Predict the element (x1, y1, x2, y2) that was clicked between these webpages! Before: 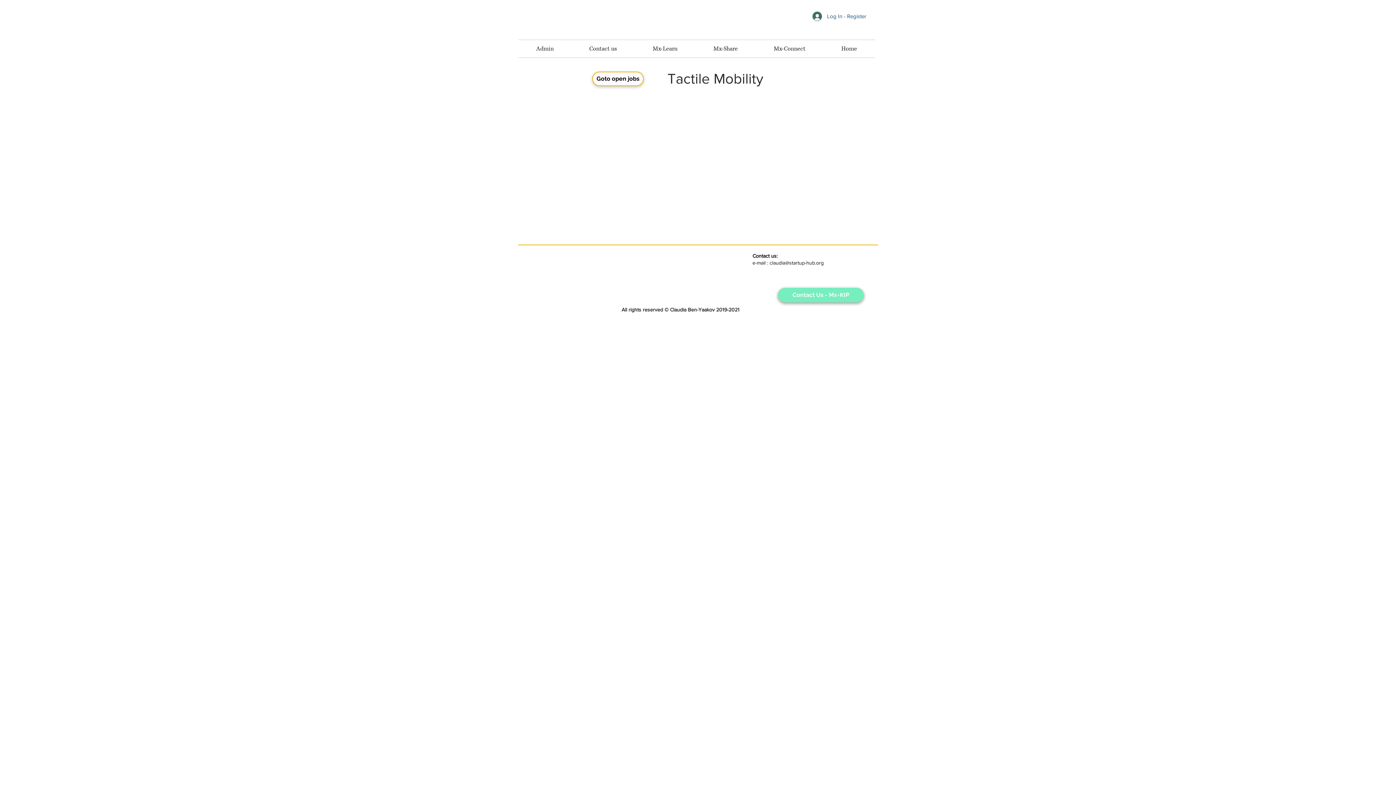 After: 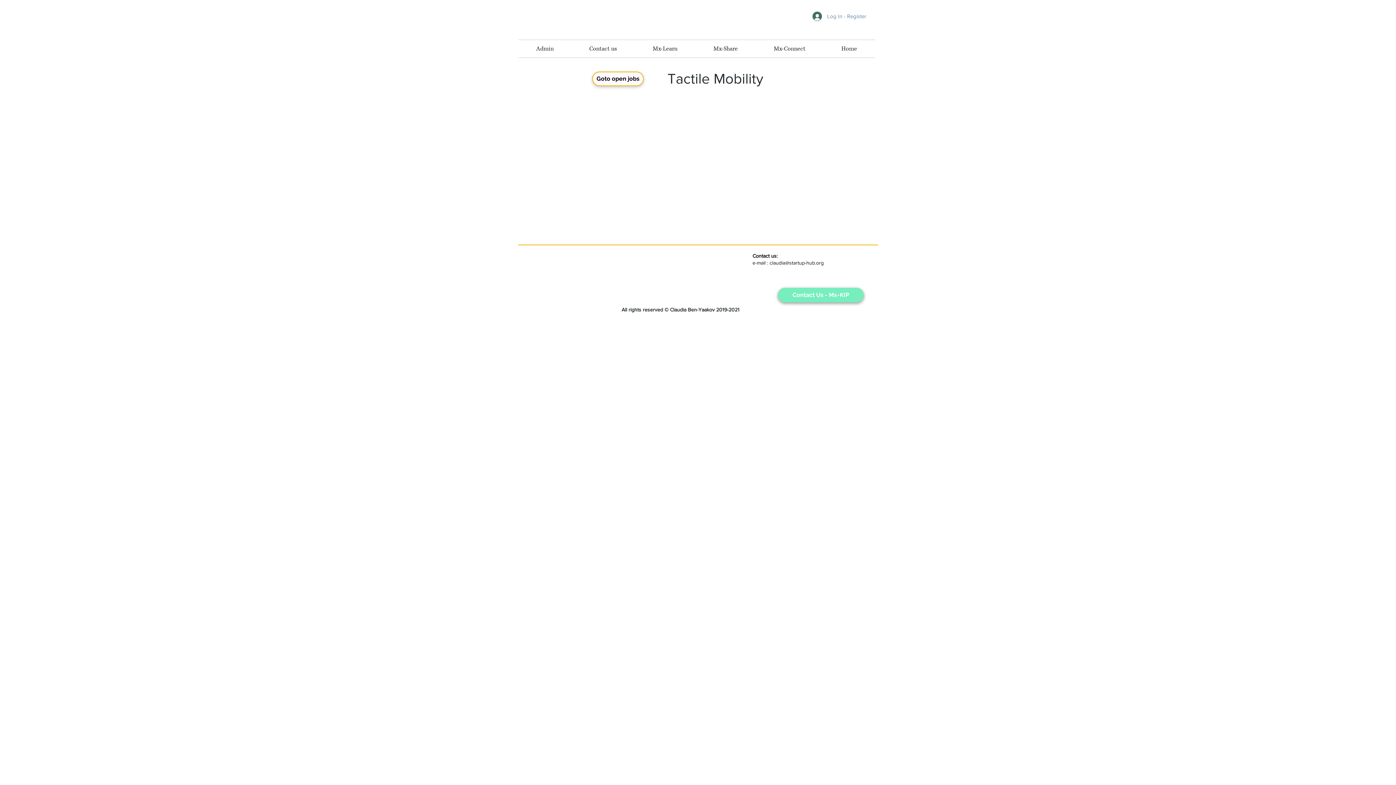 Action: label: Log In - Register bbox: (807, 9, 871, 23)